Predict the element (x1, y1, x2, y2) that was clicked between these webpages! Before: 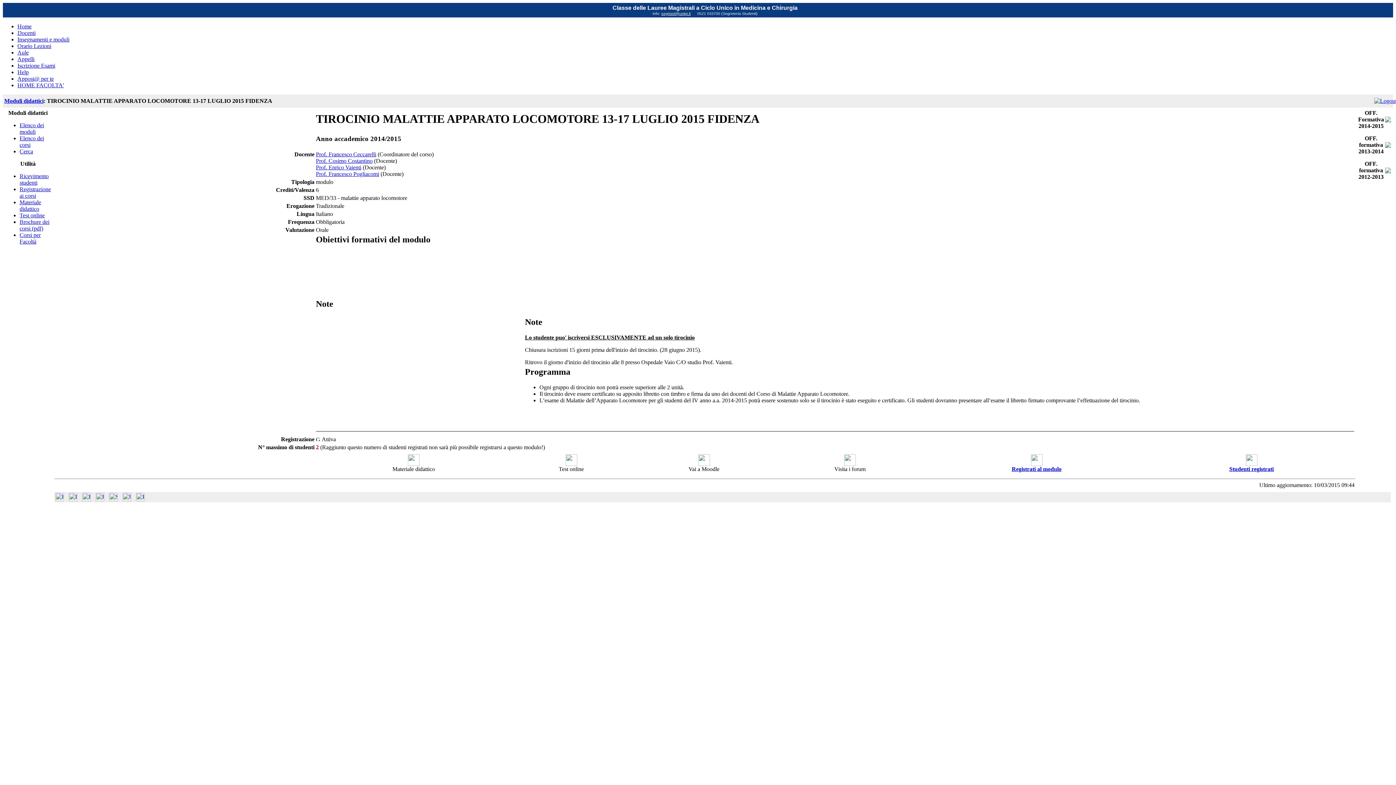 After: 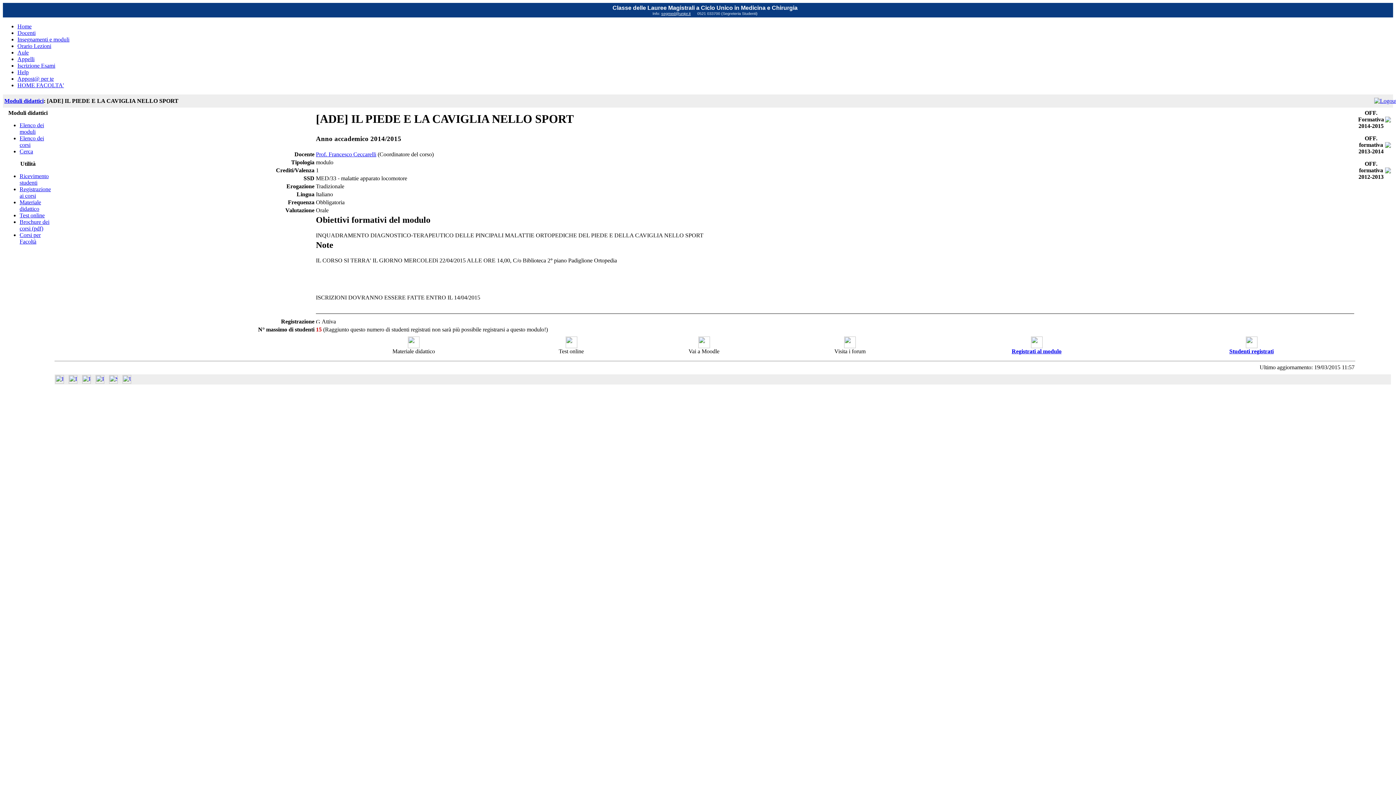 Action: bbox: (82, 496, 90, 502)